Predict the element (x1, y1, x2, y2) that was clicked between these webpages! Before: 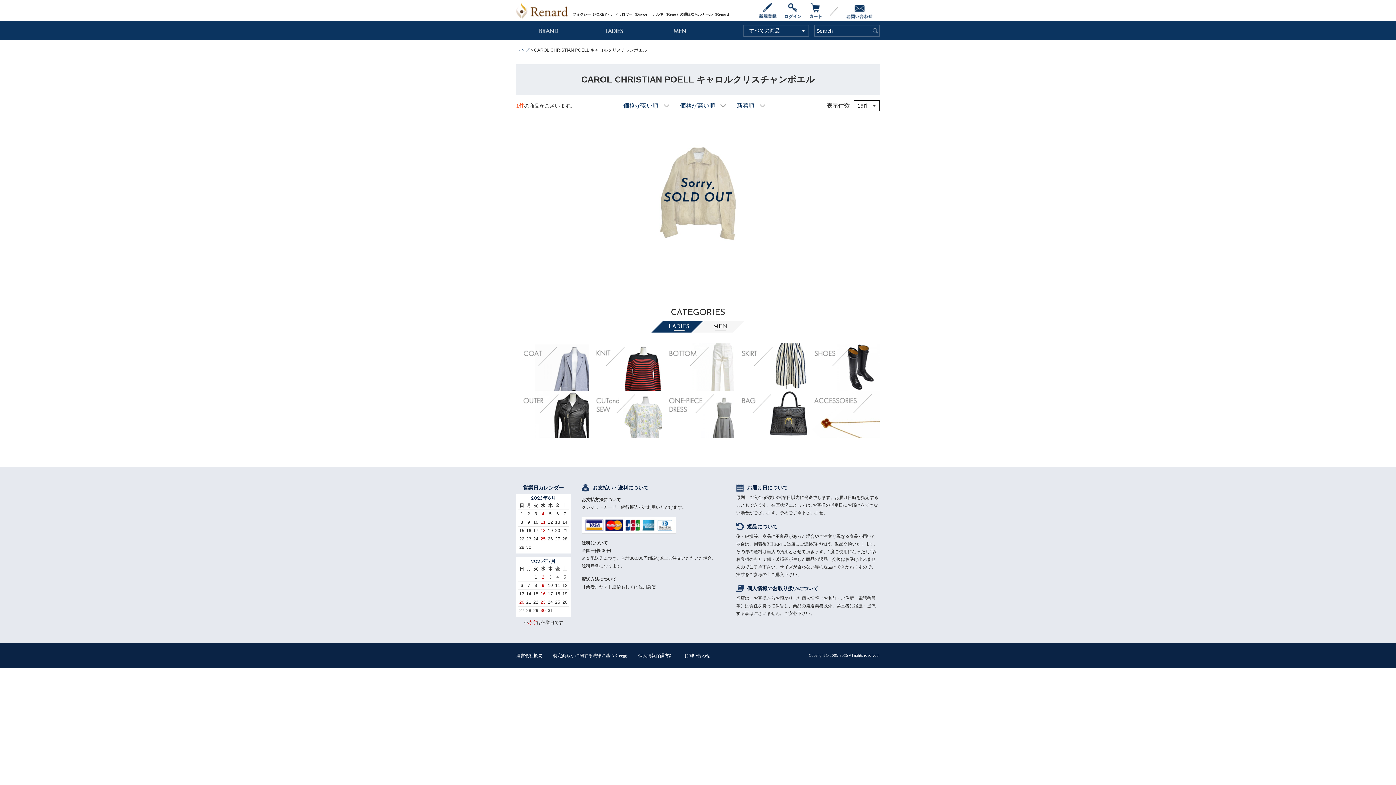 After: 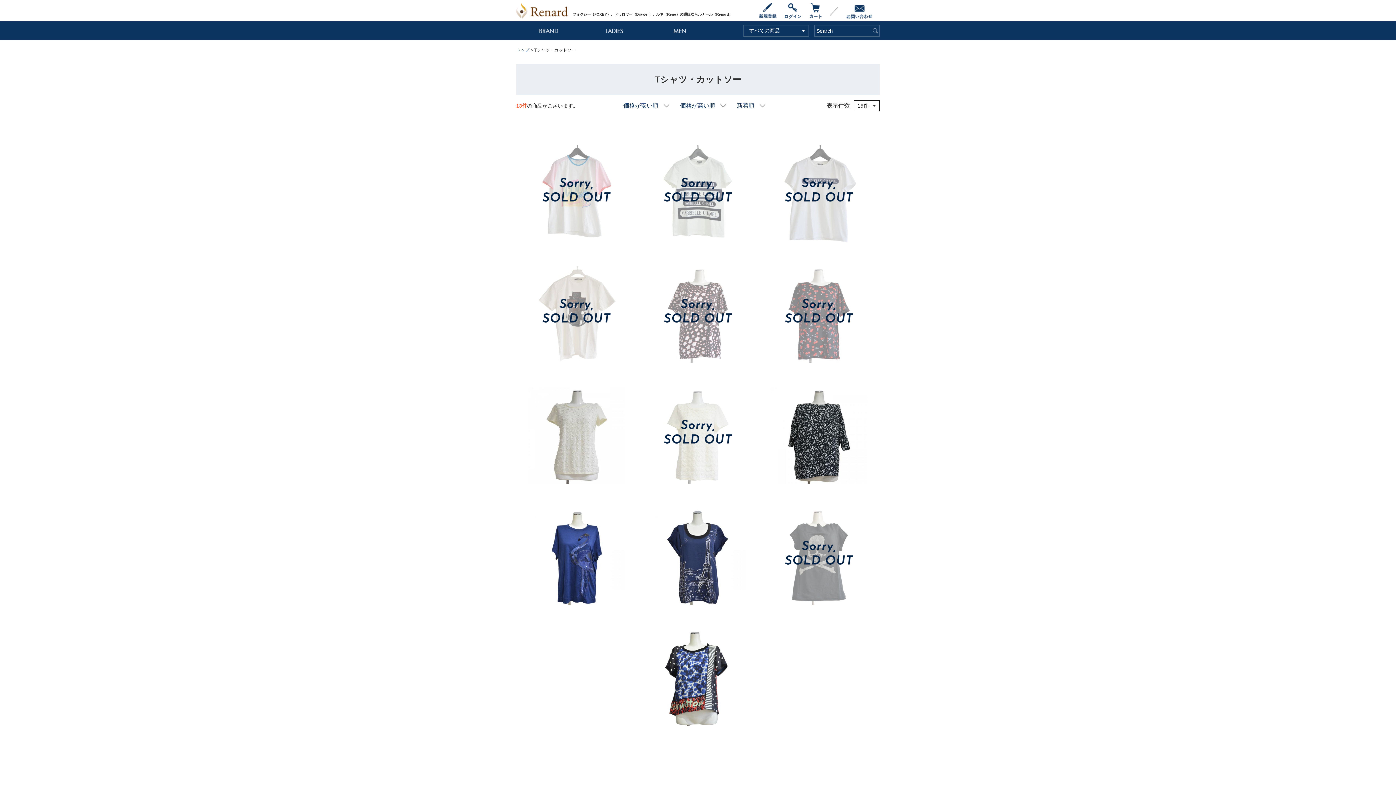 Action: bbox: (589, 390, 661, 438)